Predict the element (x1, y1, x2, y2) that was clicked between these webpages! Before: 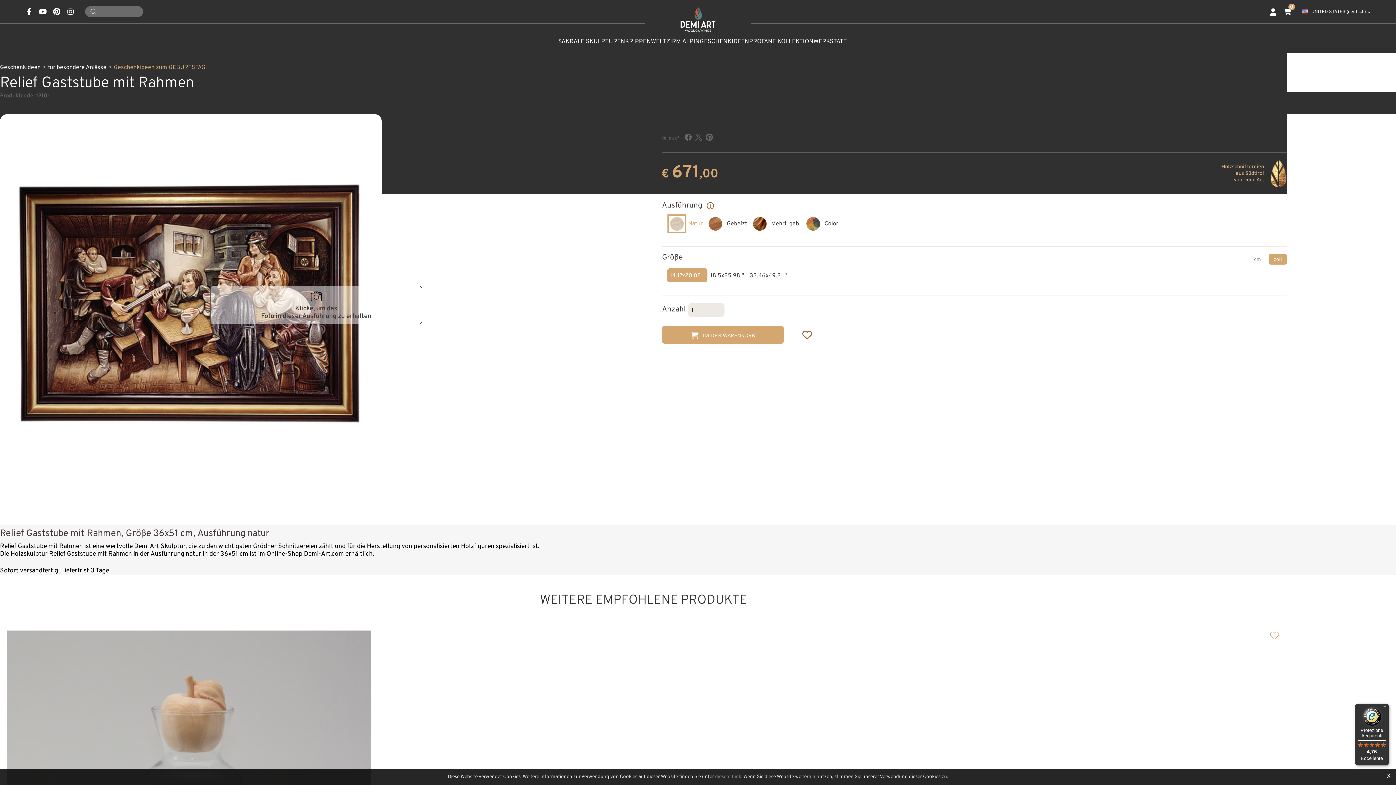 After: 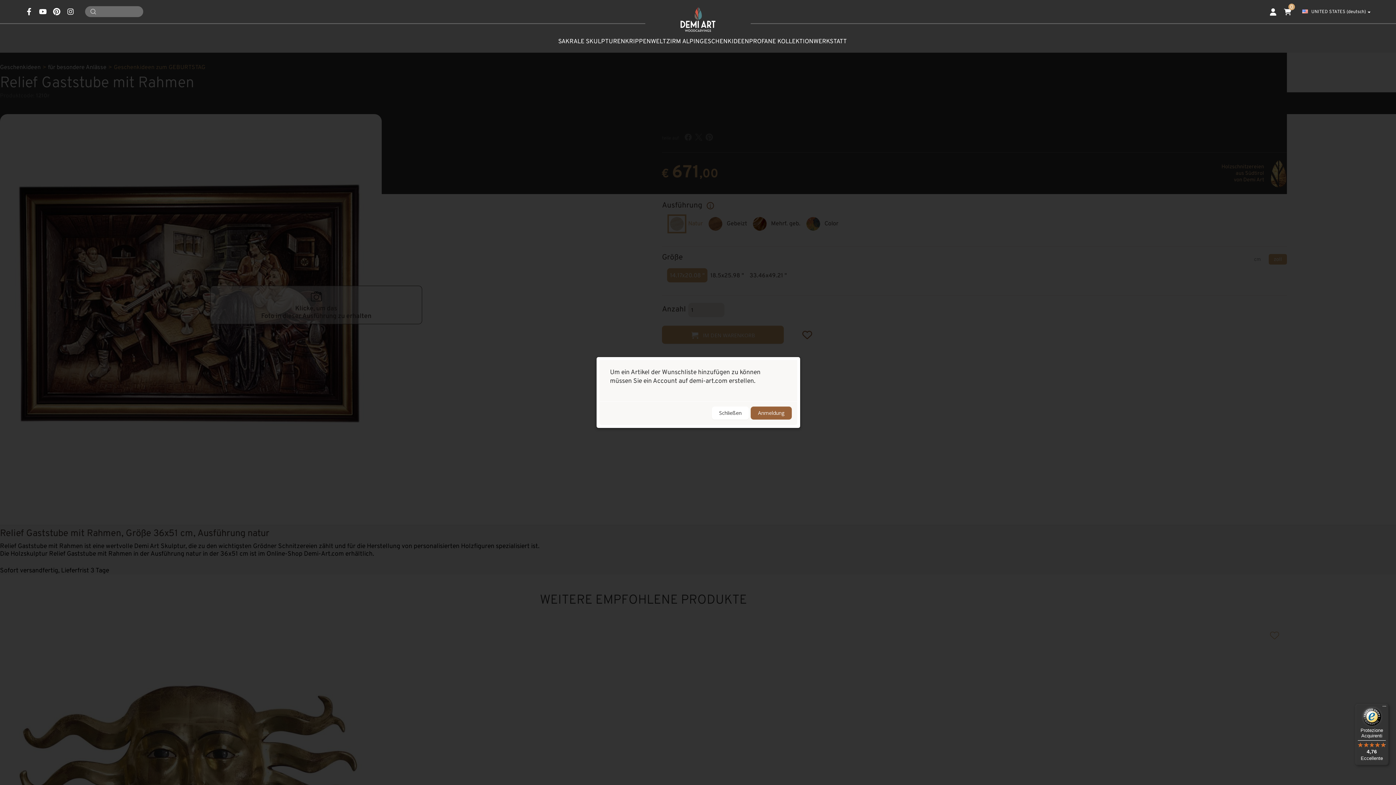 Action: bbox: (796, 324, 818, 345)